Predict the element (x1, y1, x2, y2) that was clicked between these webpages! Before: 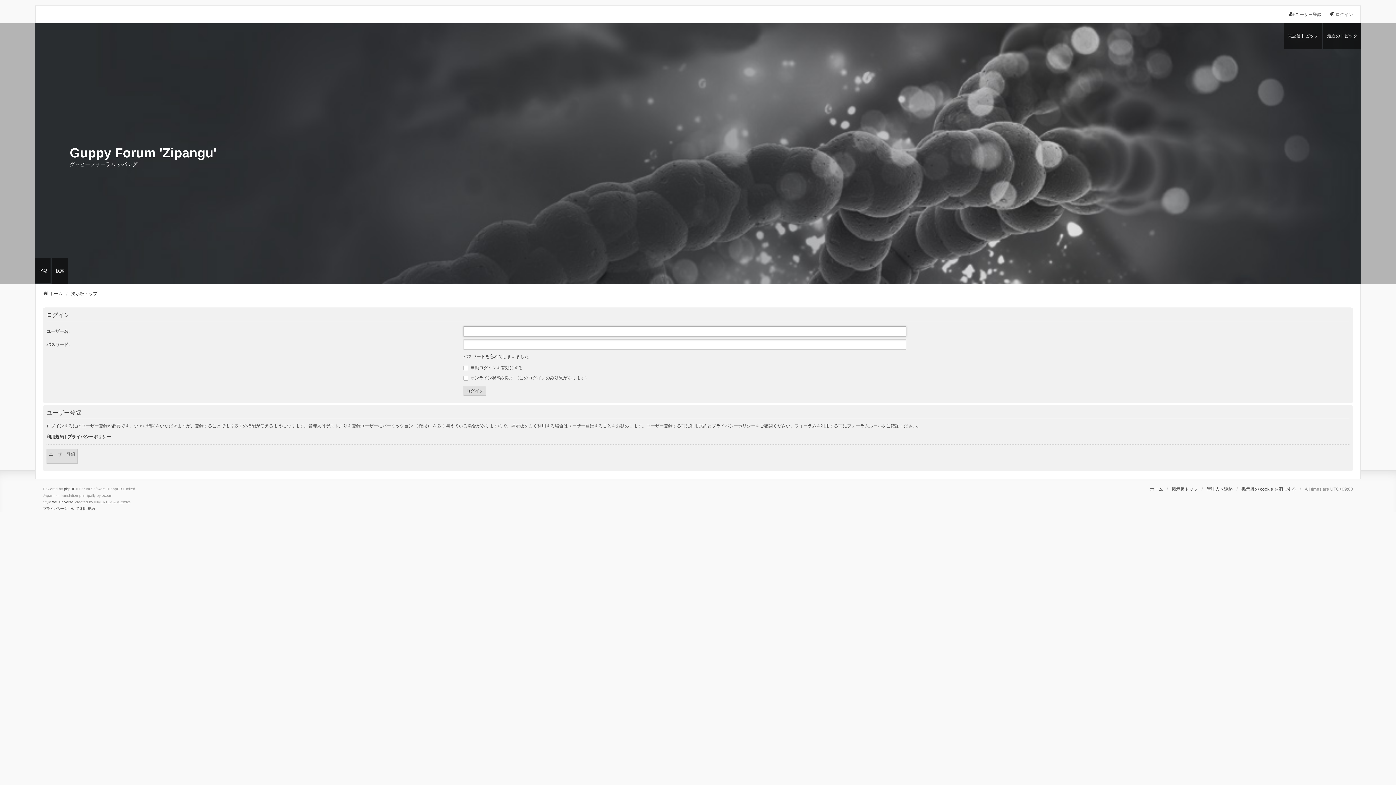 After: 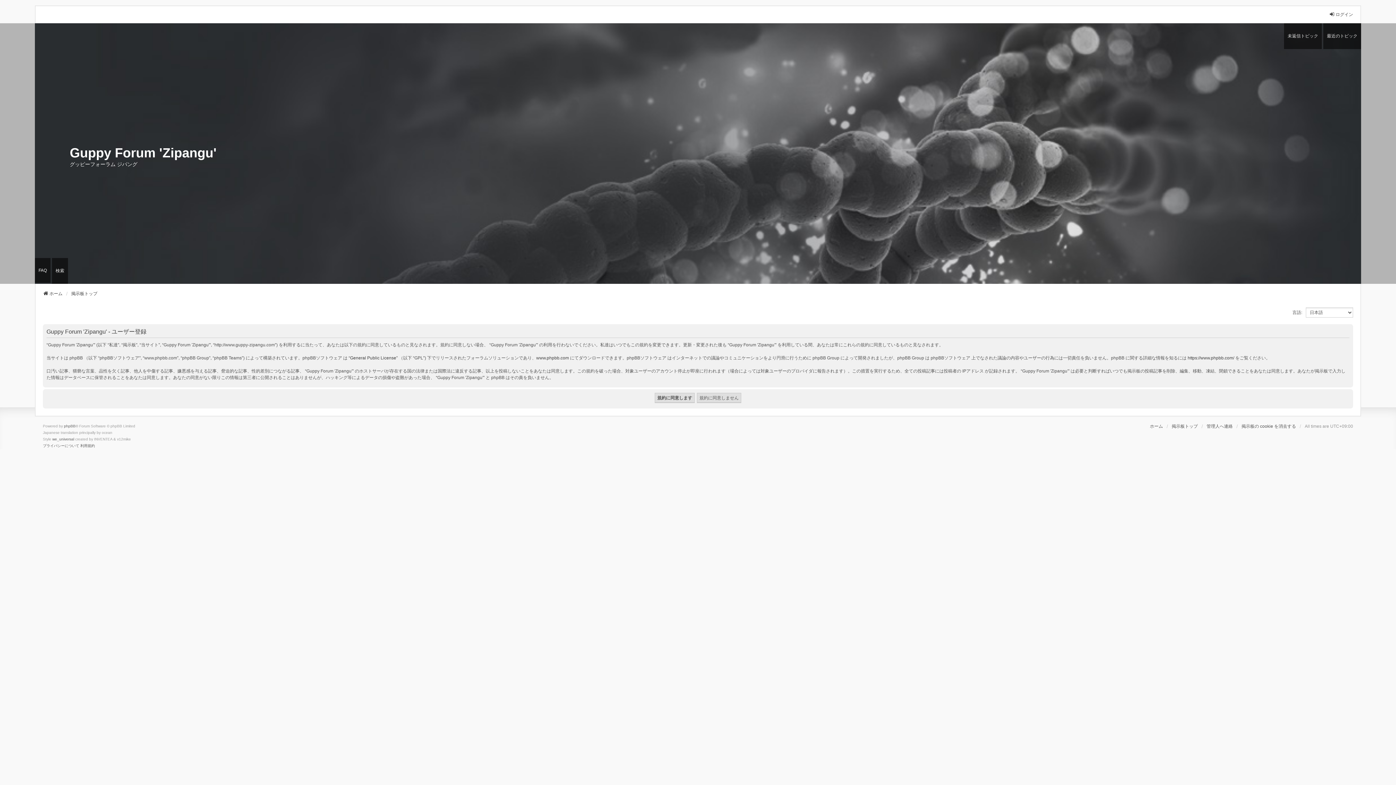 Action: bbox: (46, 449, 77, 464) label: ユーザー登録